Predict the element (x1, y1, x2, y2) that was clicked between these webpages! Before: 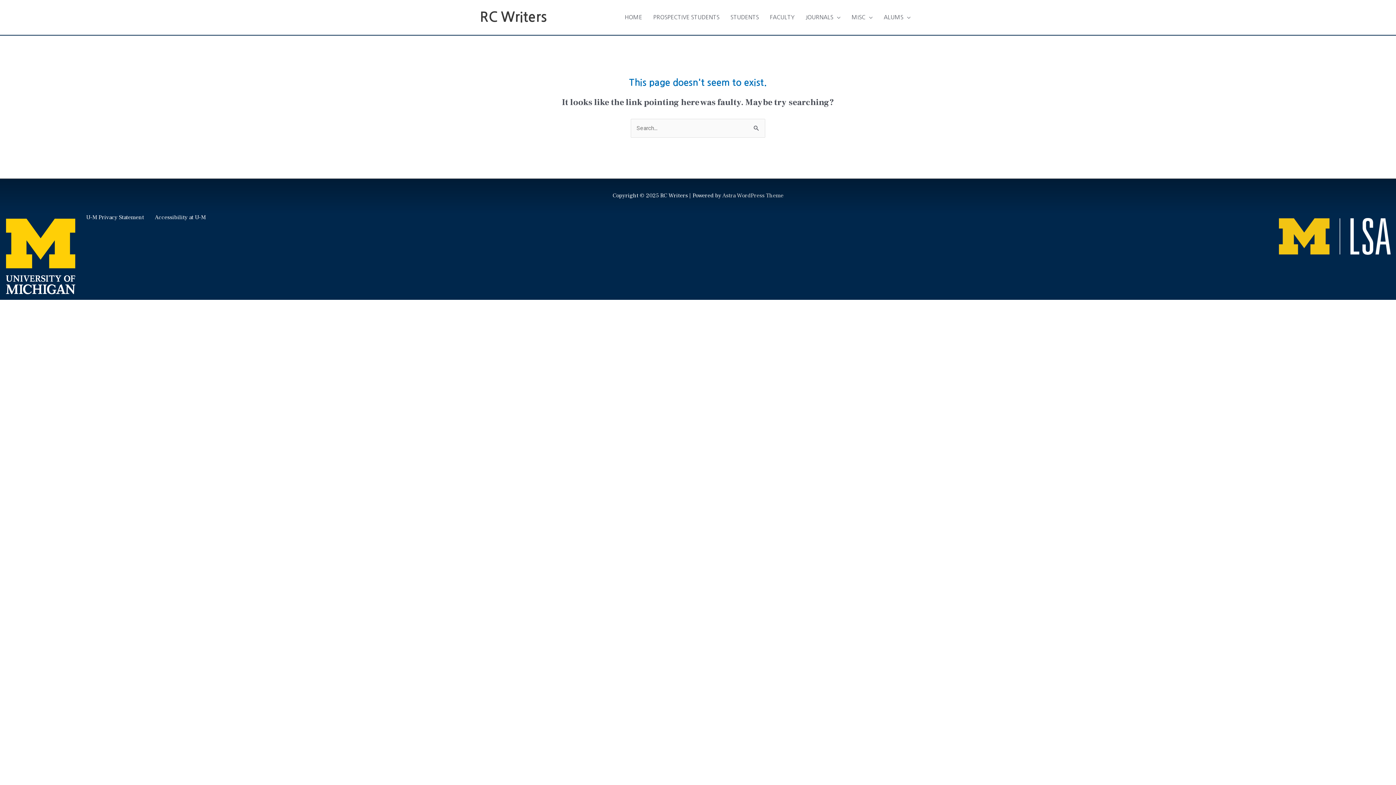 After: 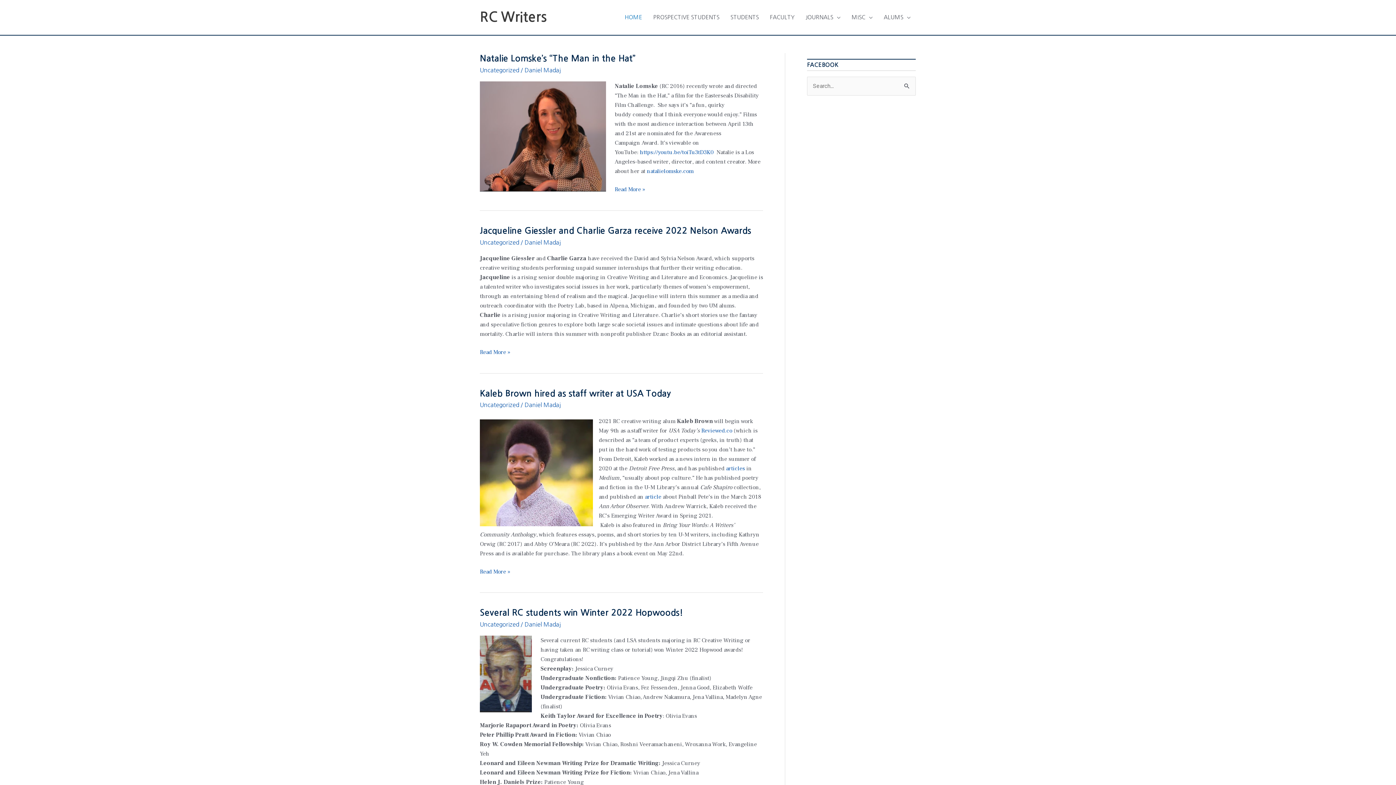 Action: label: HOME bbox: (619, 6, 647, 28)